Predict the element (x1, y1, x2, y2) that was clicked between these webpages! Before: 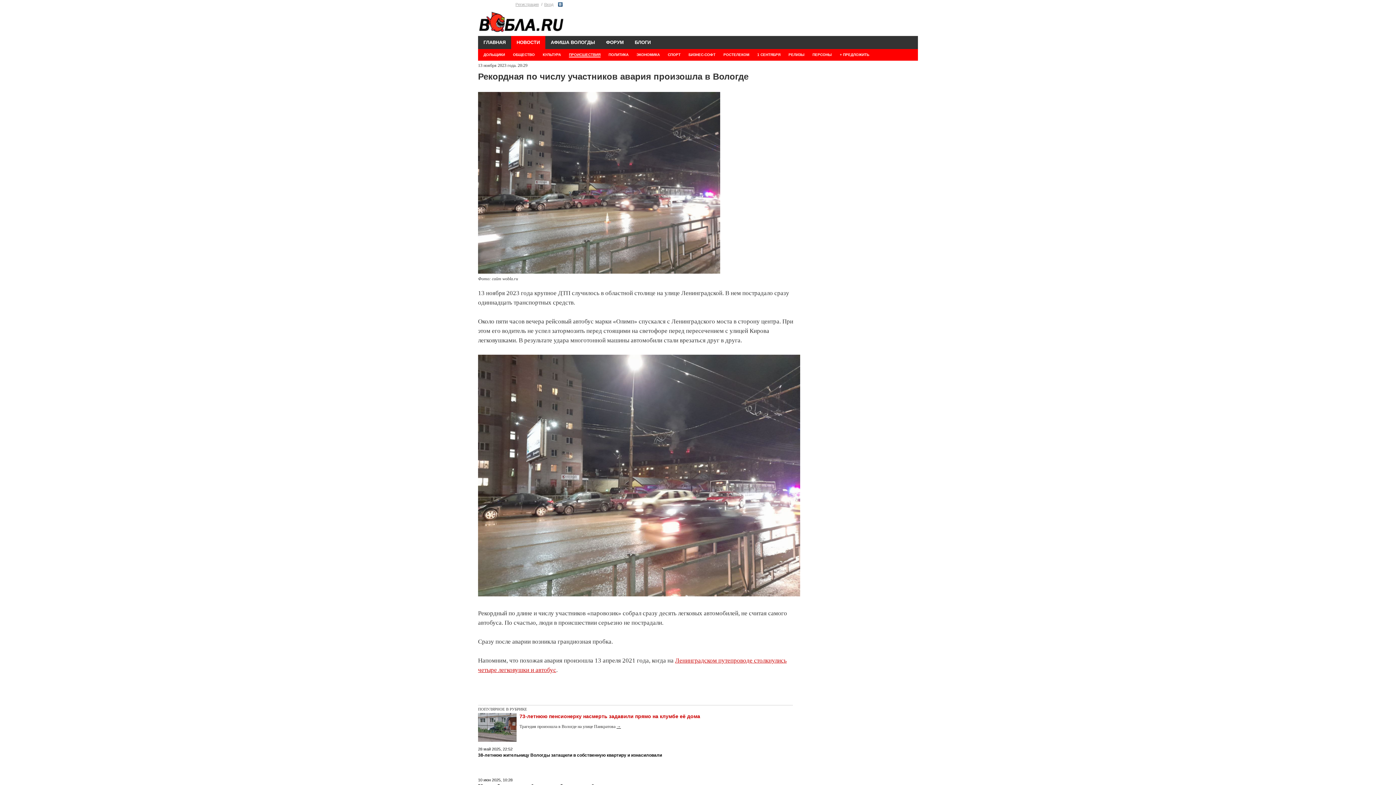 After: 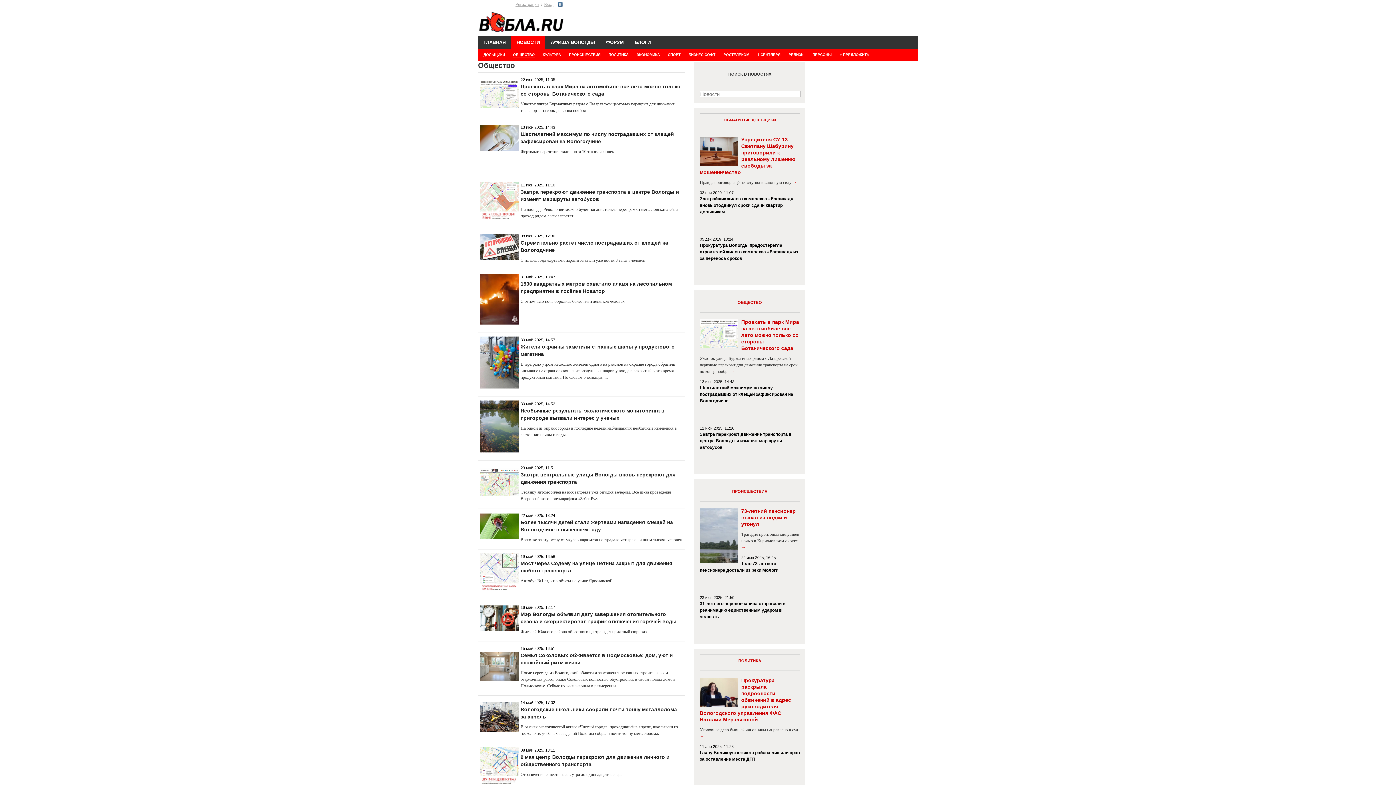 Action: bbox: (513, 52, 534, 56) label: ОБЩЕСТВО